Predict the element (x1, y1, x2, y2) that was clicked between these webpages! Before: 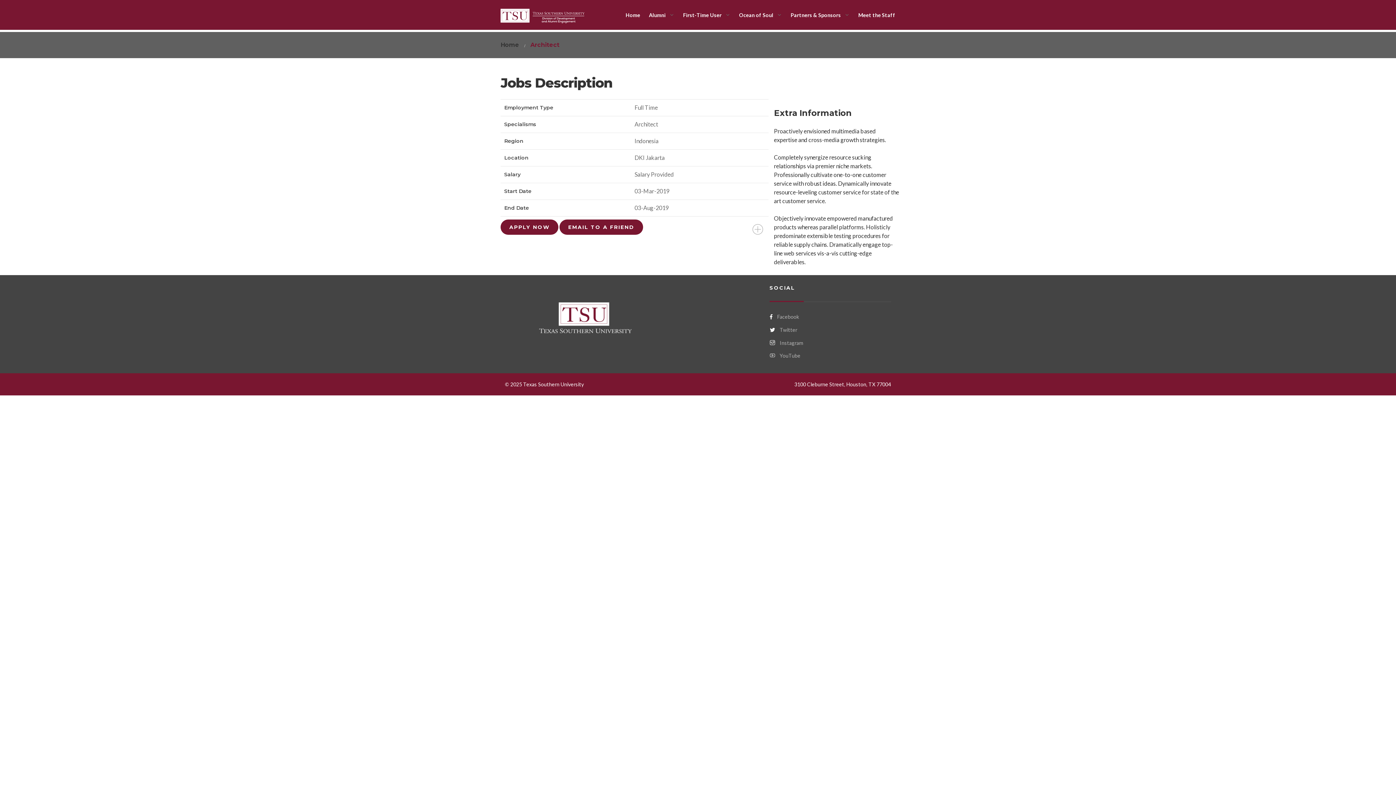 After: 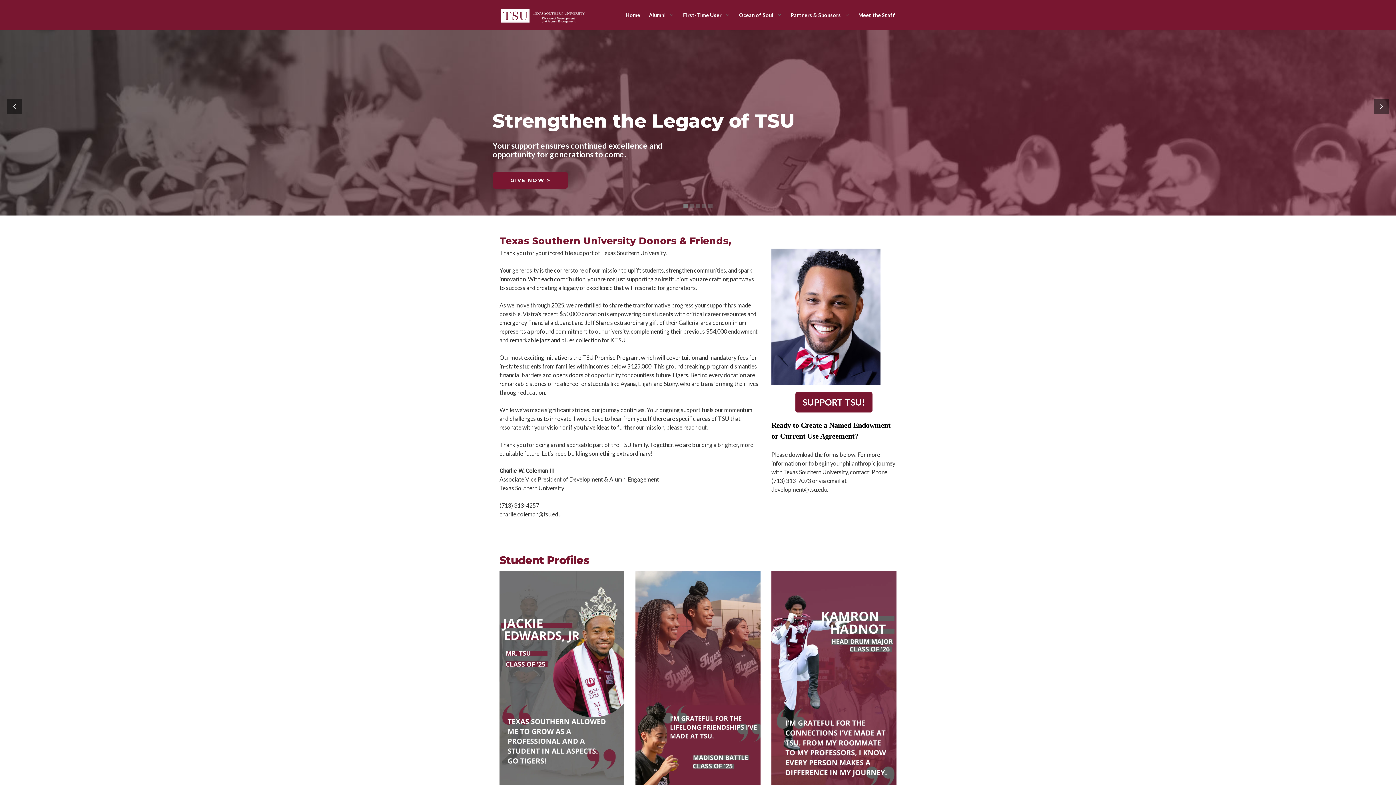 Action: bbox: (500, 41, 519, 48) label: Home